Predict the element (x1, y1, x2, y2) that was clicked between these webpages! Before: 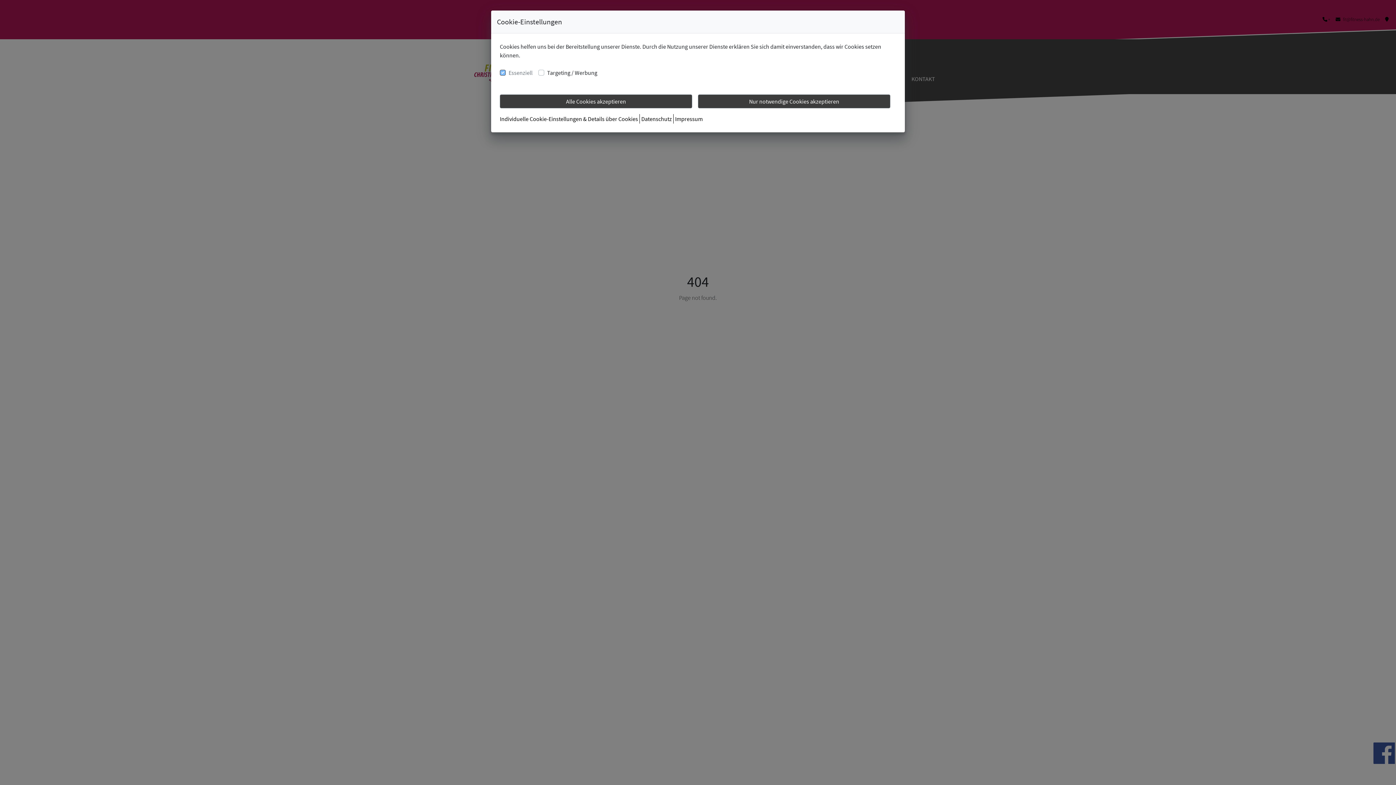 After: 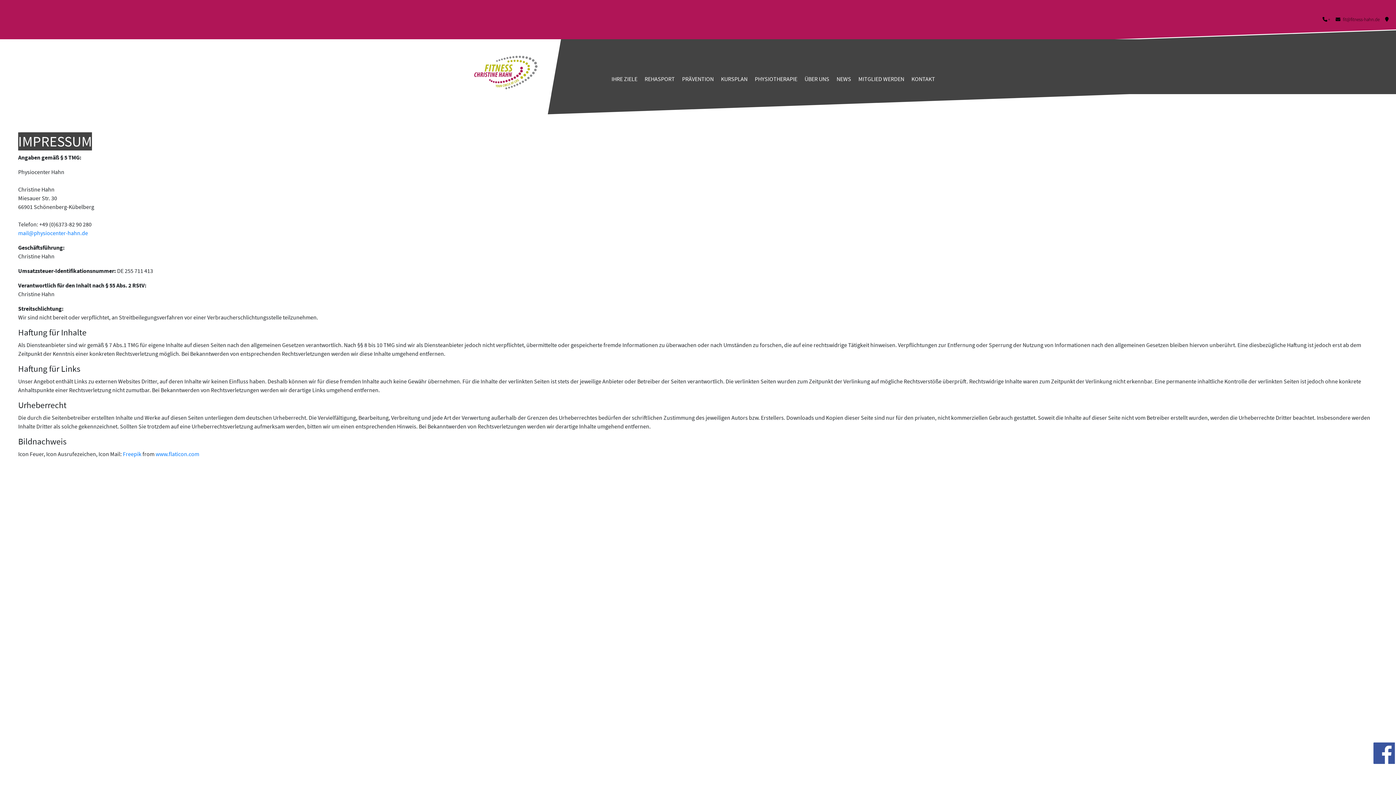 Action: bbox: (675, 96, 705, 105) label: Impressum